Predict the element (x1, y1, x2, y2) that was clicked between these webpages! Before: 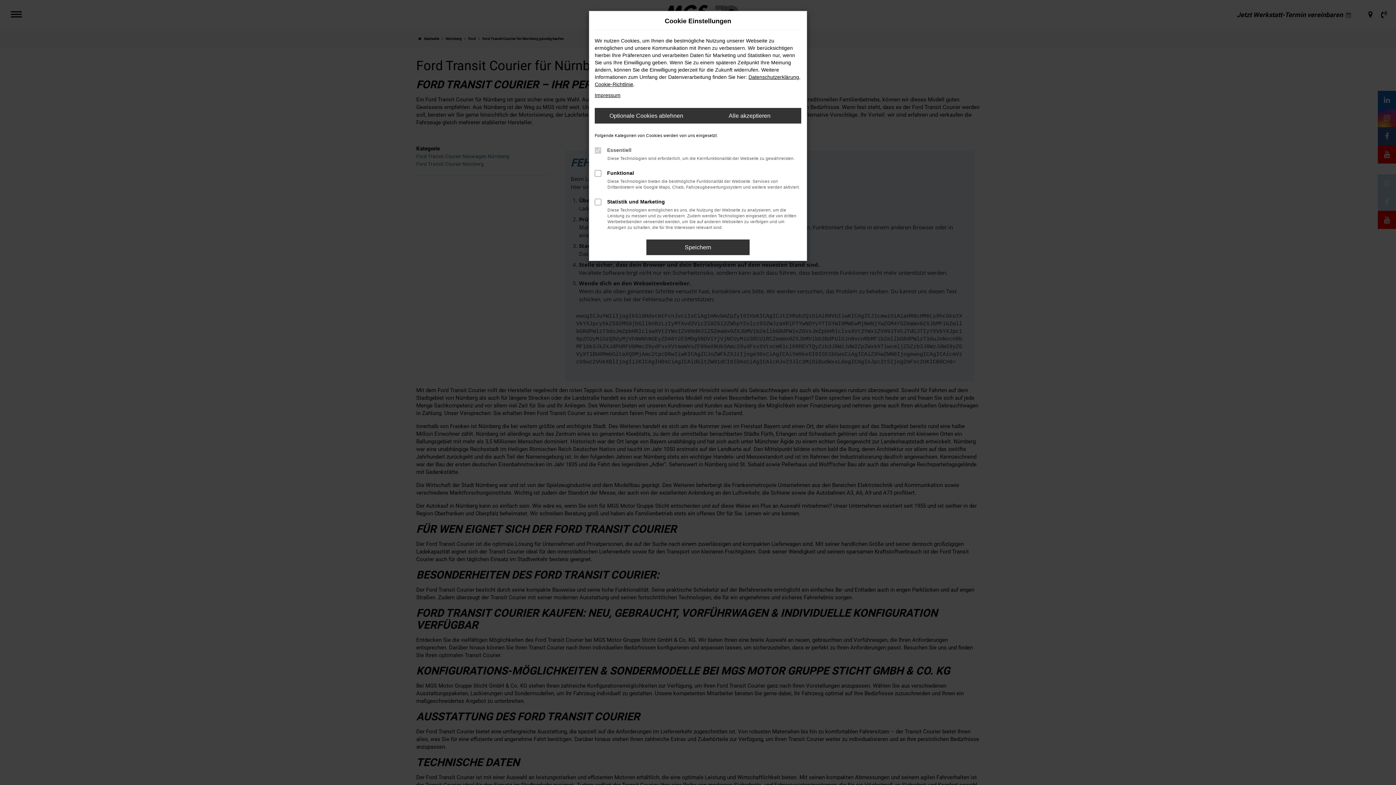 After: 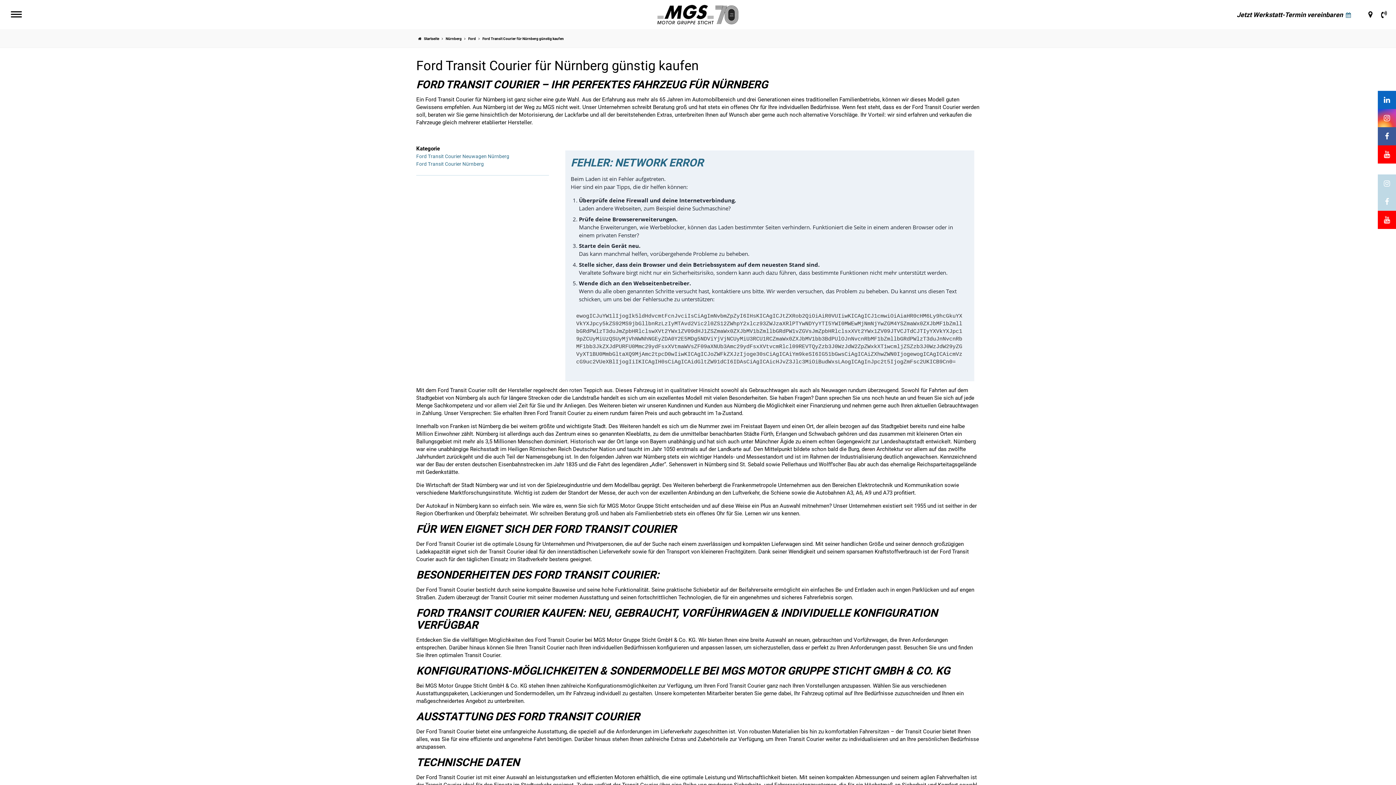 Action: bbox: (594, 108, 698, 123) label: Optionale Cookies ablehnen